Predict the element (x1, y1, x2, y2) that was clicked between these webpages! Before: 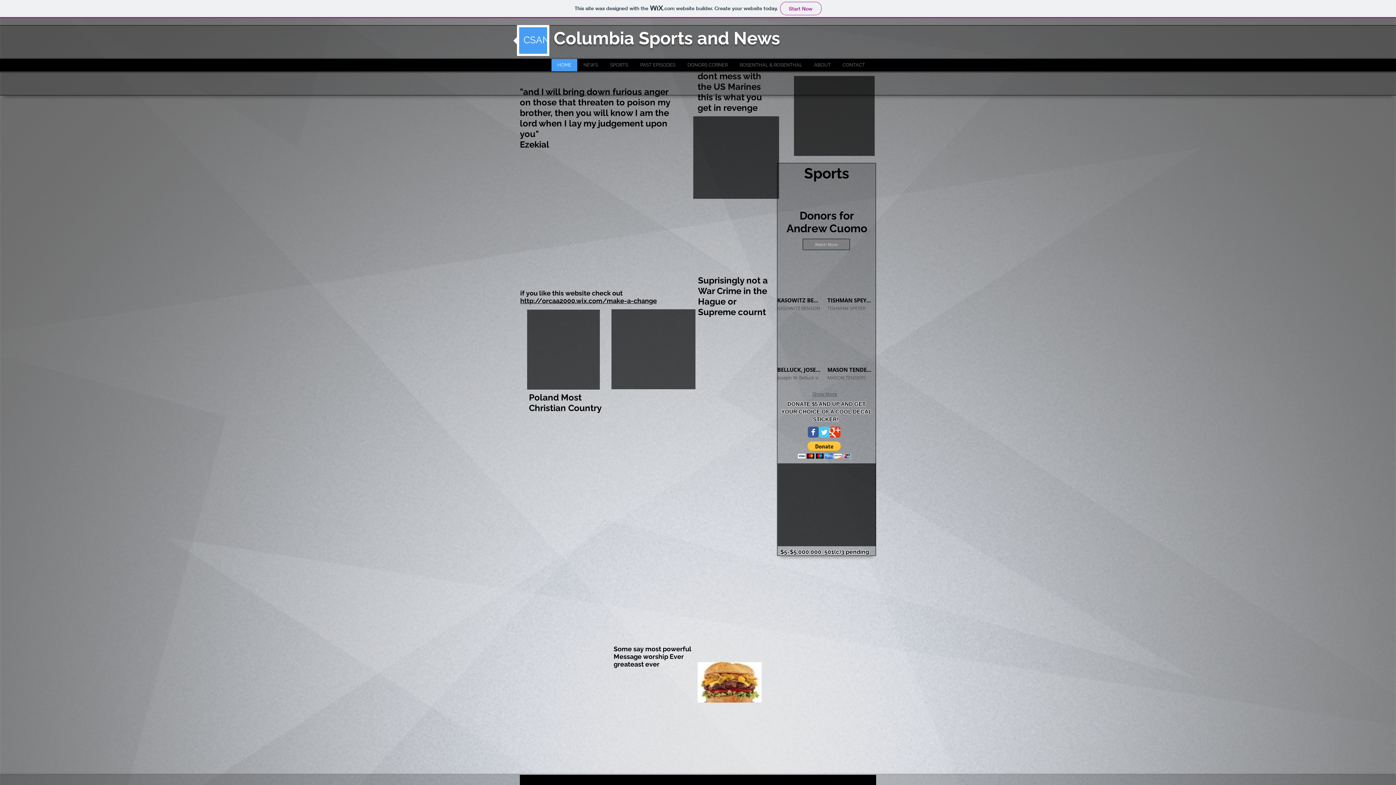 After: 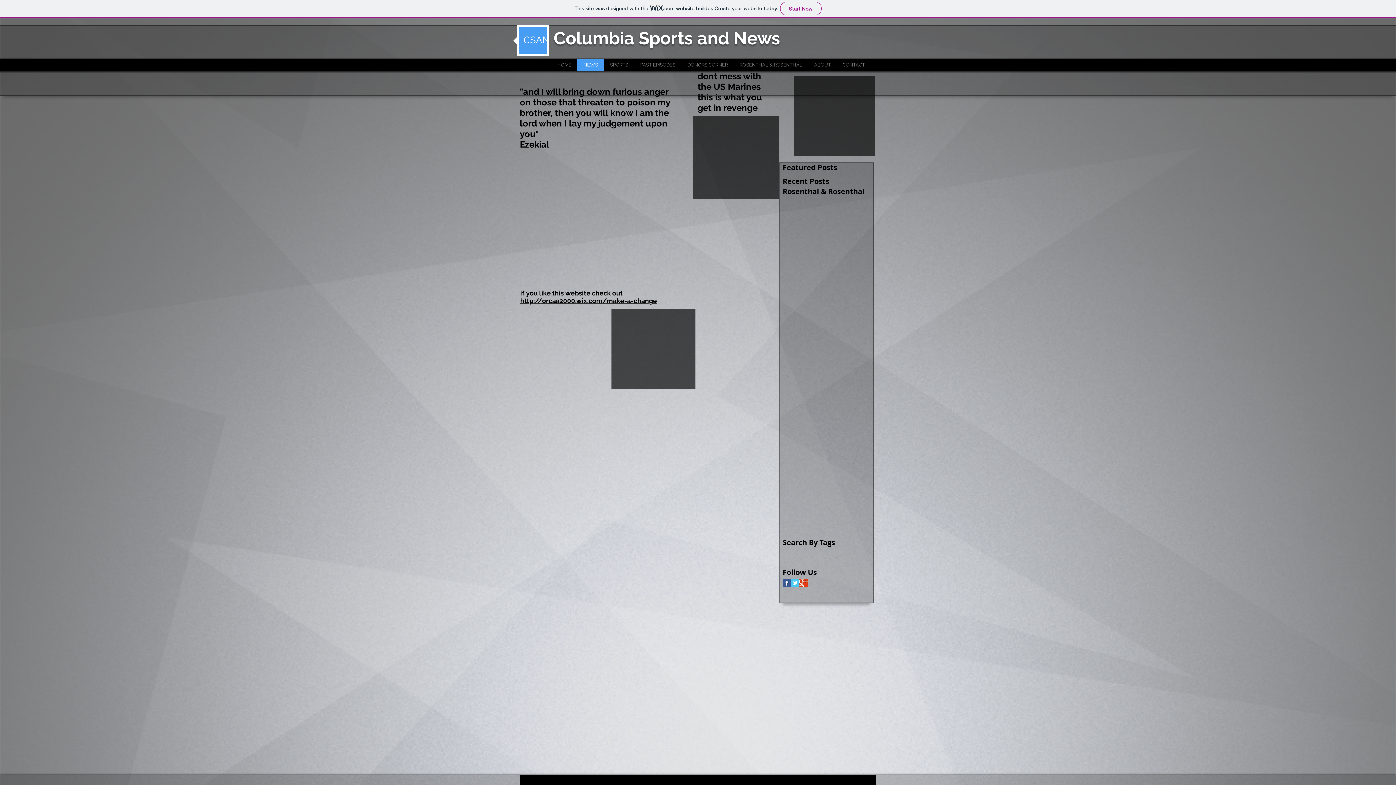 Action: bbox: (577, 58, 604, 71) label: NEWS